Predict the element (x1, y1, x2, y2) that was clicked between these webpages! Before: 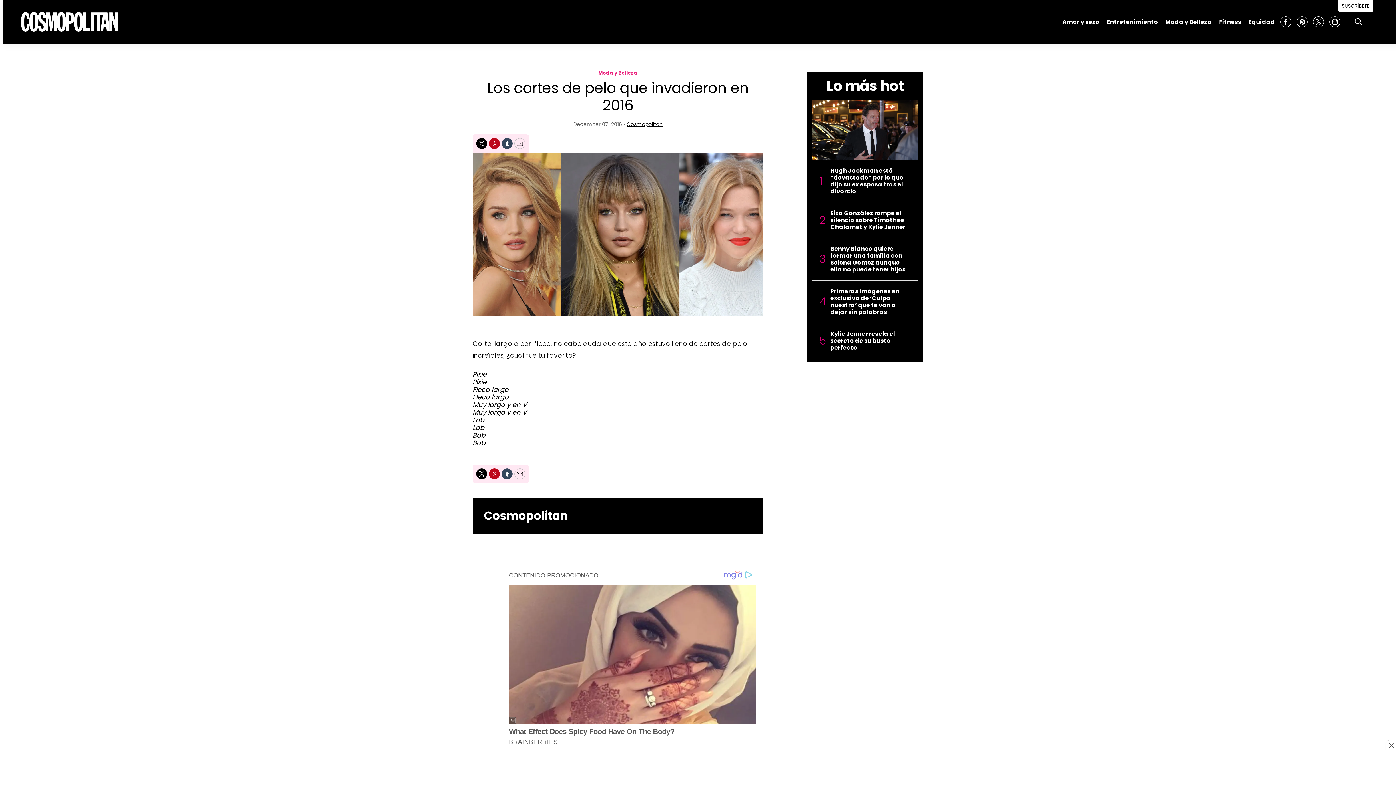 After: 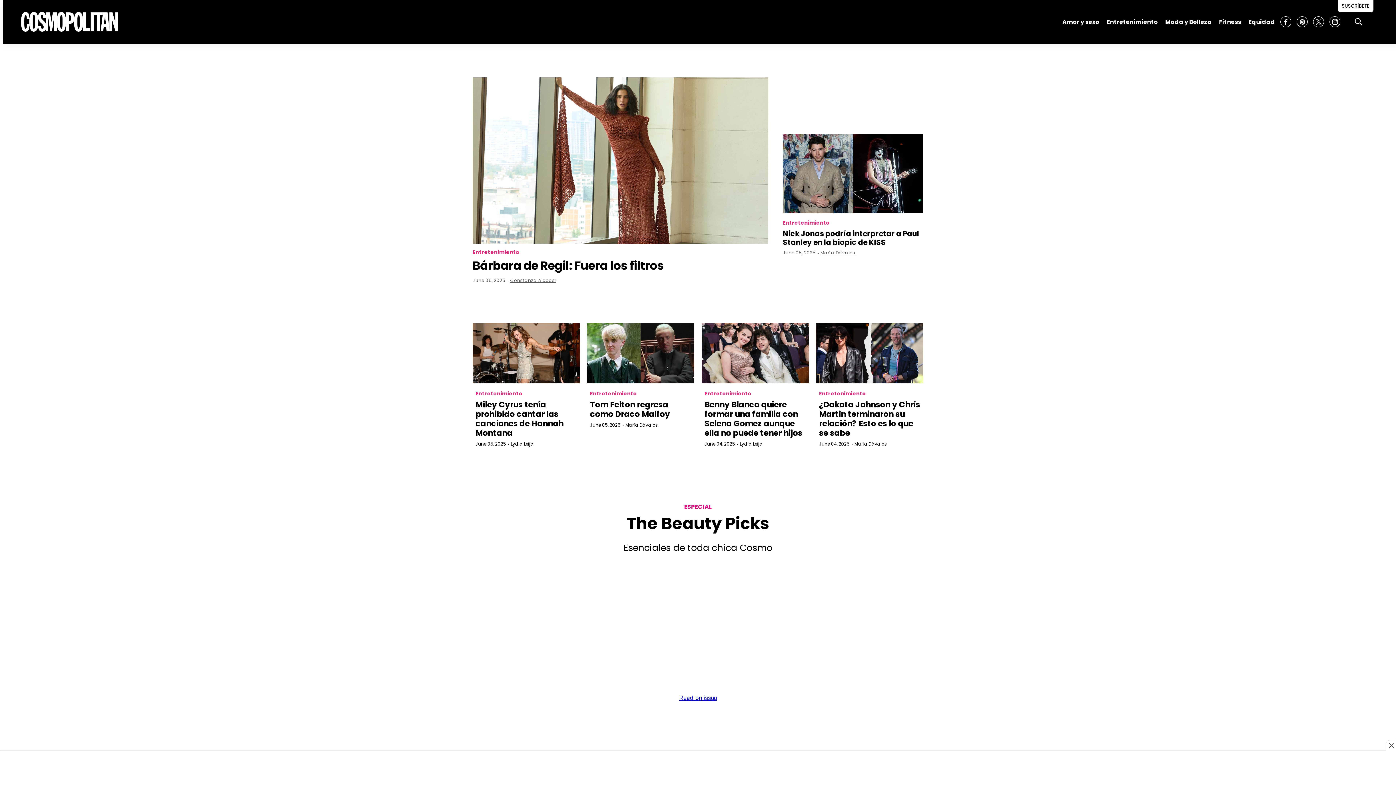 Action: bbox: (21, 12, 117, 31) label: home page